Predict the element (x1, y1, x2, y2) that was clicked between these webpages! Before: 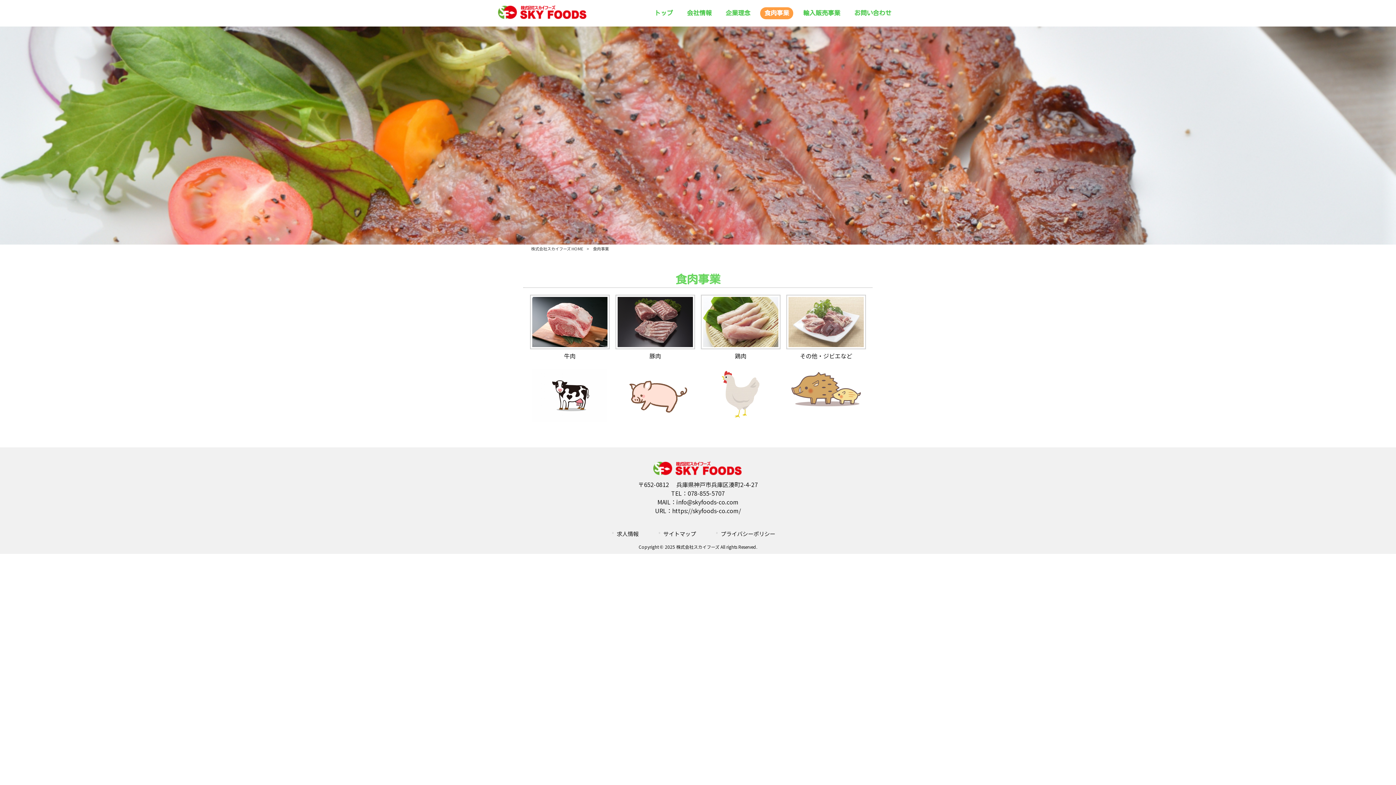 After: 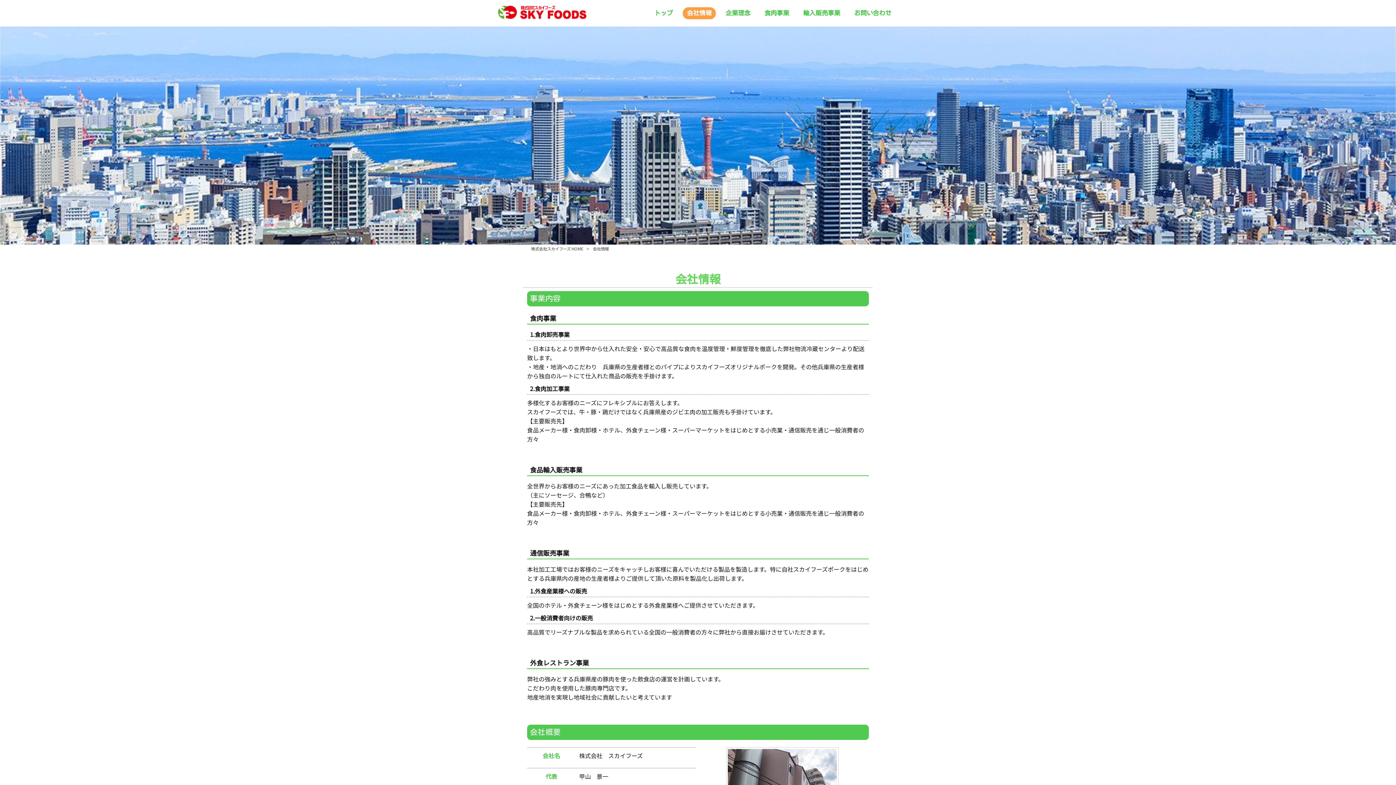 Action: label: 会社情報 bbox: (682, 7, 715, 19)